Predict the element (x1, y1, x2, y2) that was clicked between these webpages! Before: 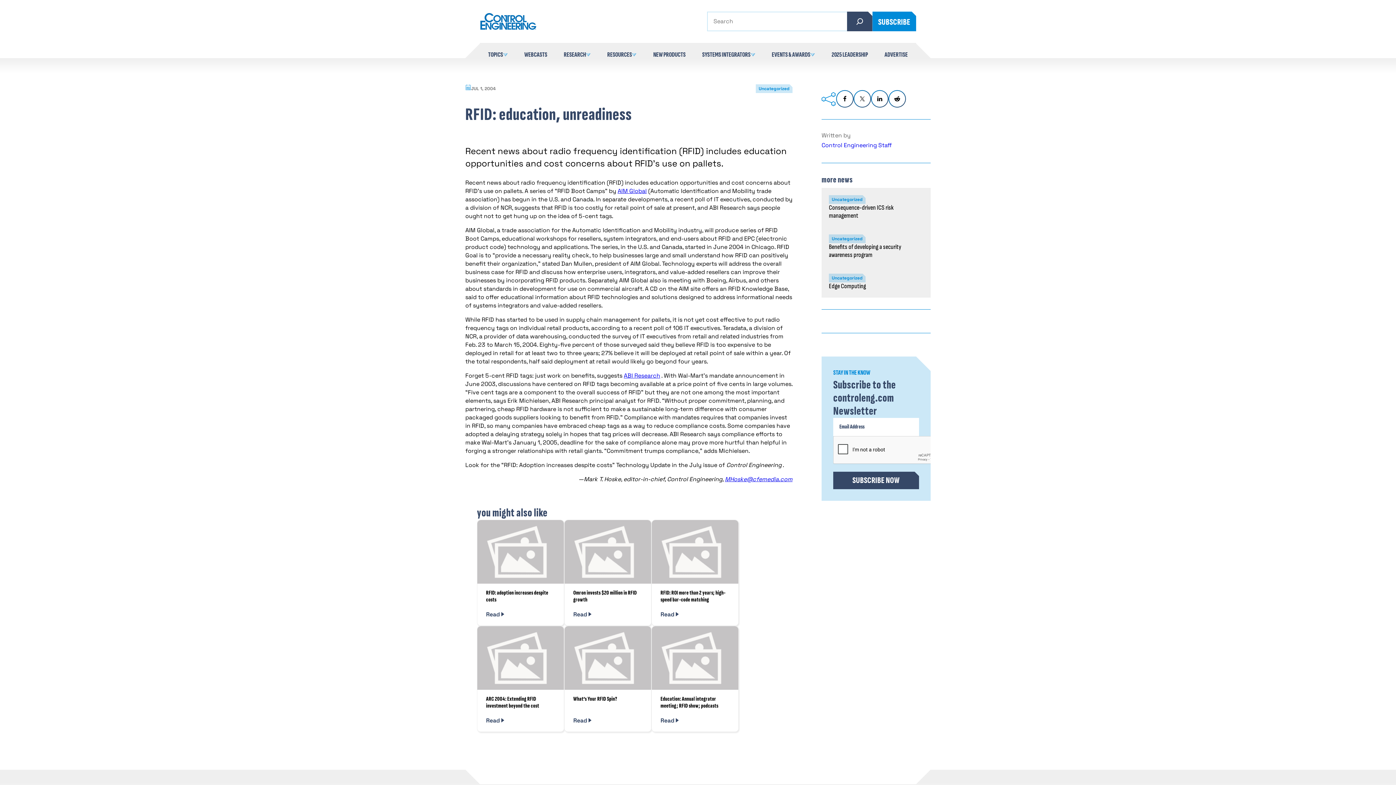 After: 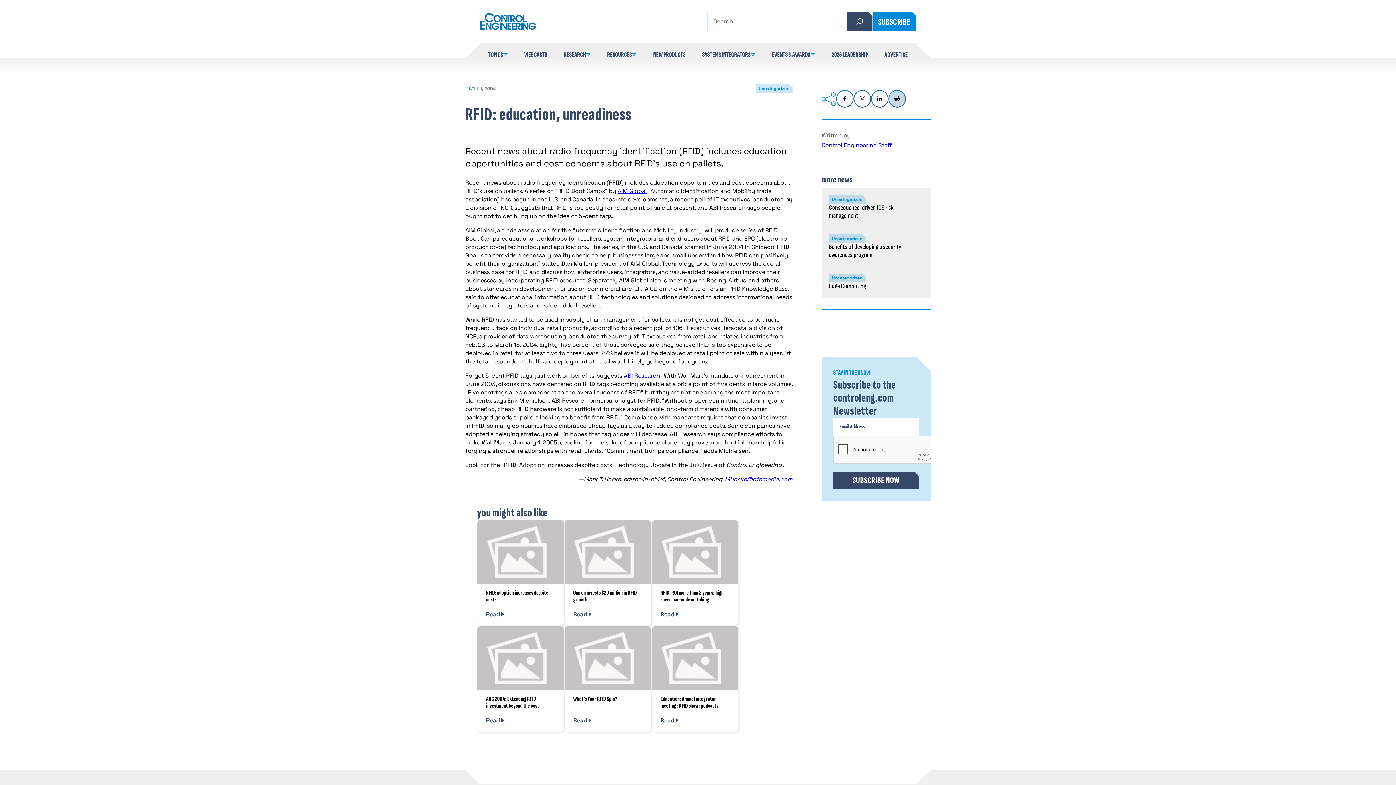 Action: bbox: (888, 90, 906, 107)